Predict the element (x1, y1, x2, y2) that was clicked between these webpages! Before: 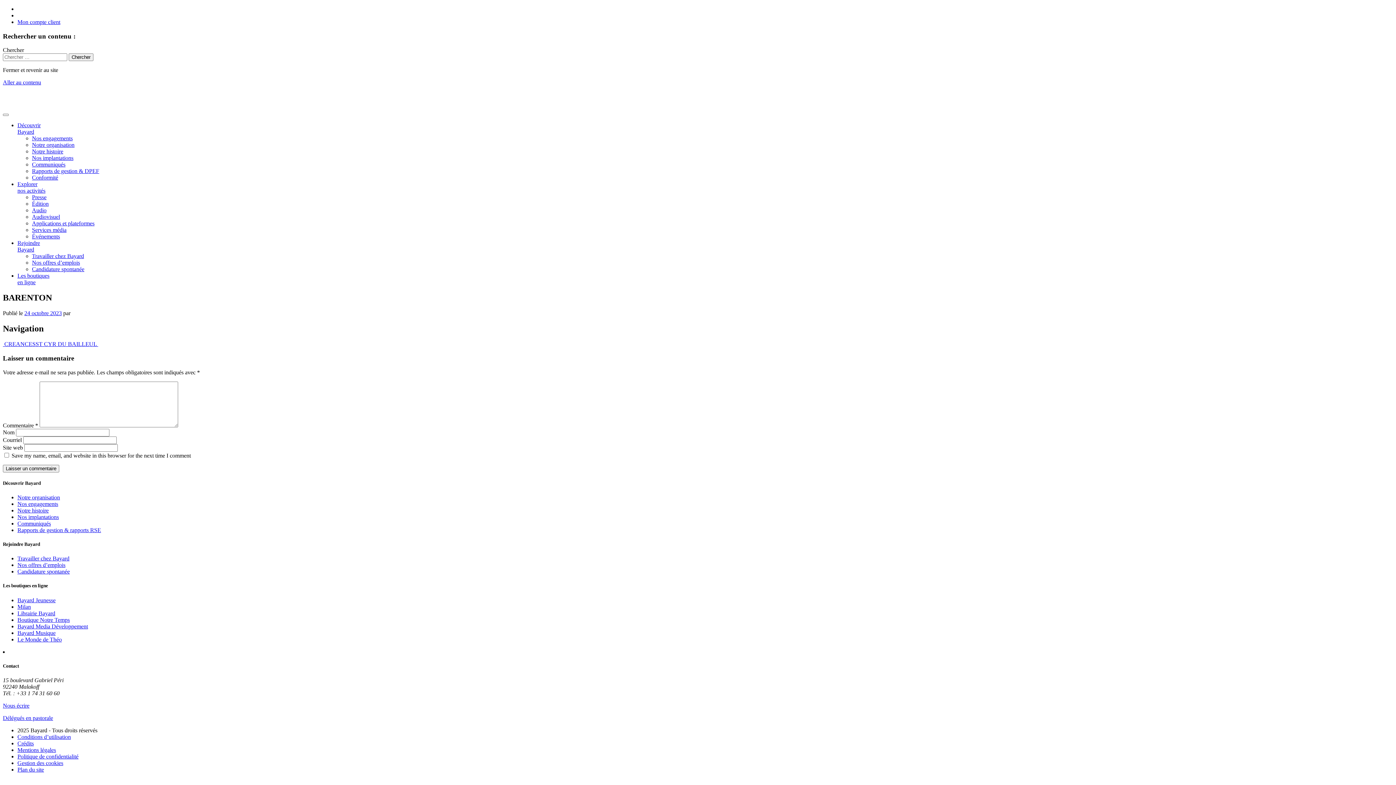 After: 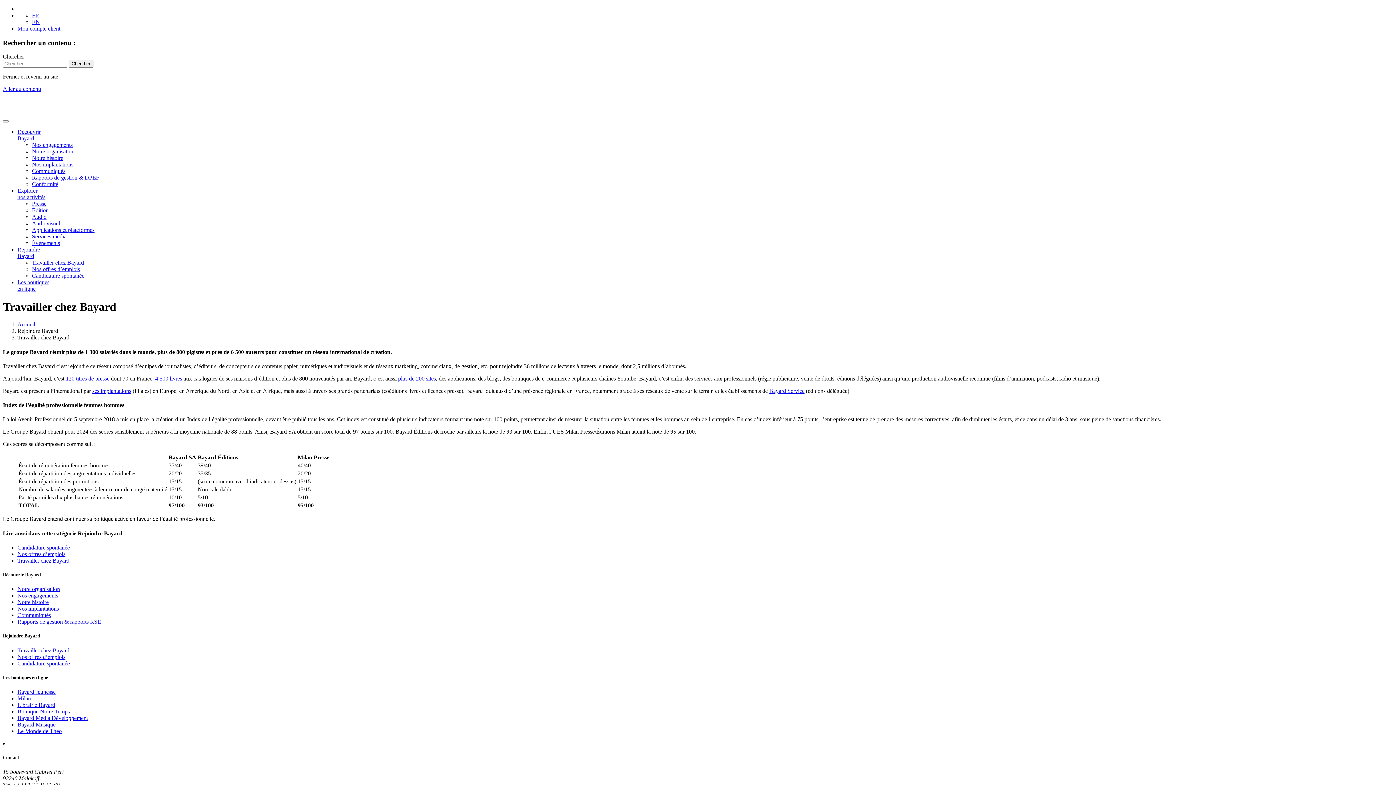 Action: bbox: (32, 253, 84, 259) label: Travailler chez Bayard